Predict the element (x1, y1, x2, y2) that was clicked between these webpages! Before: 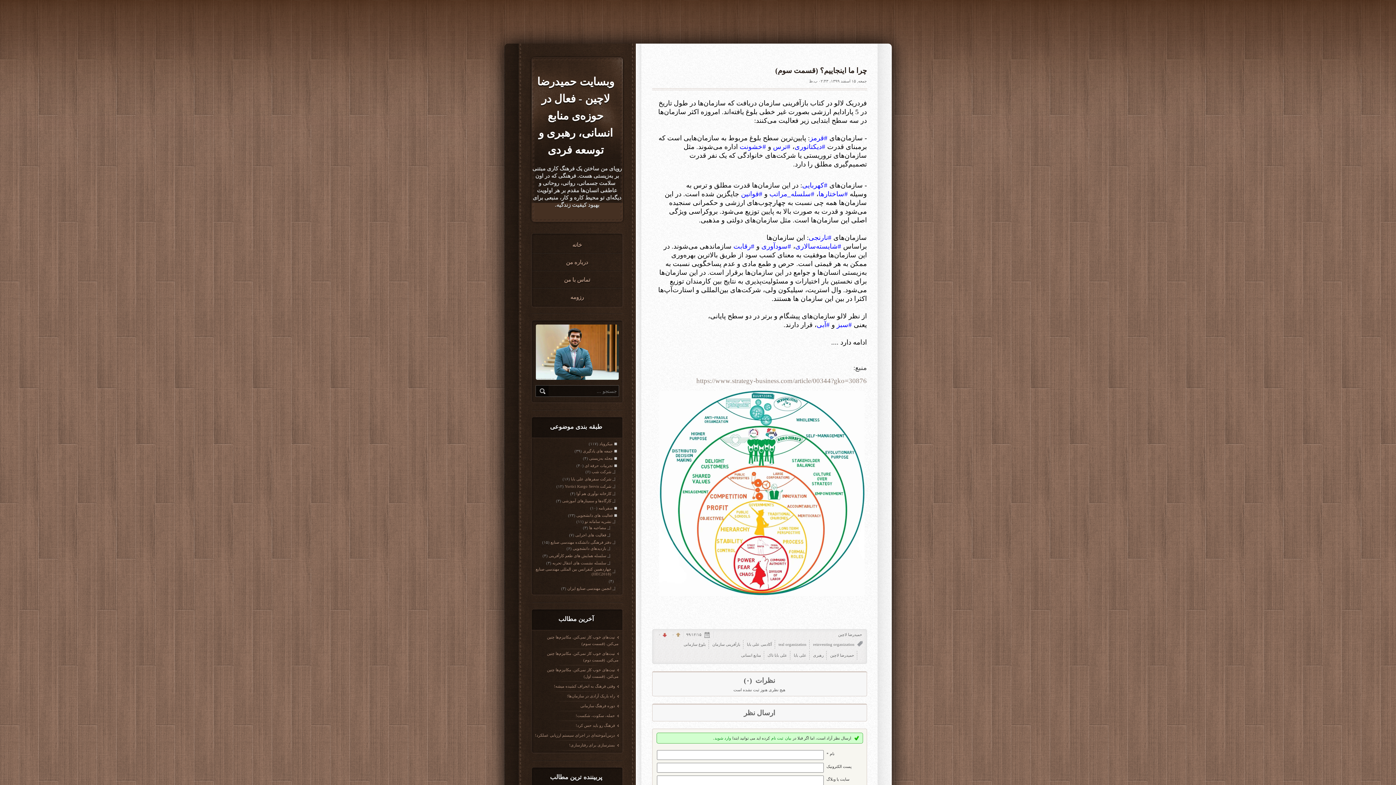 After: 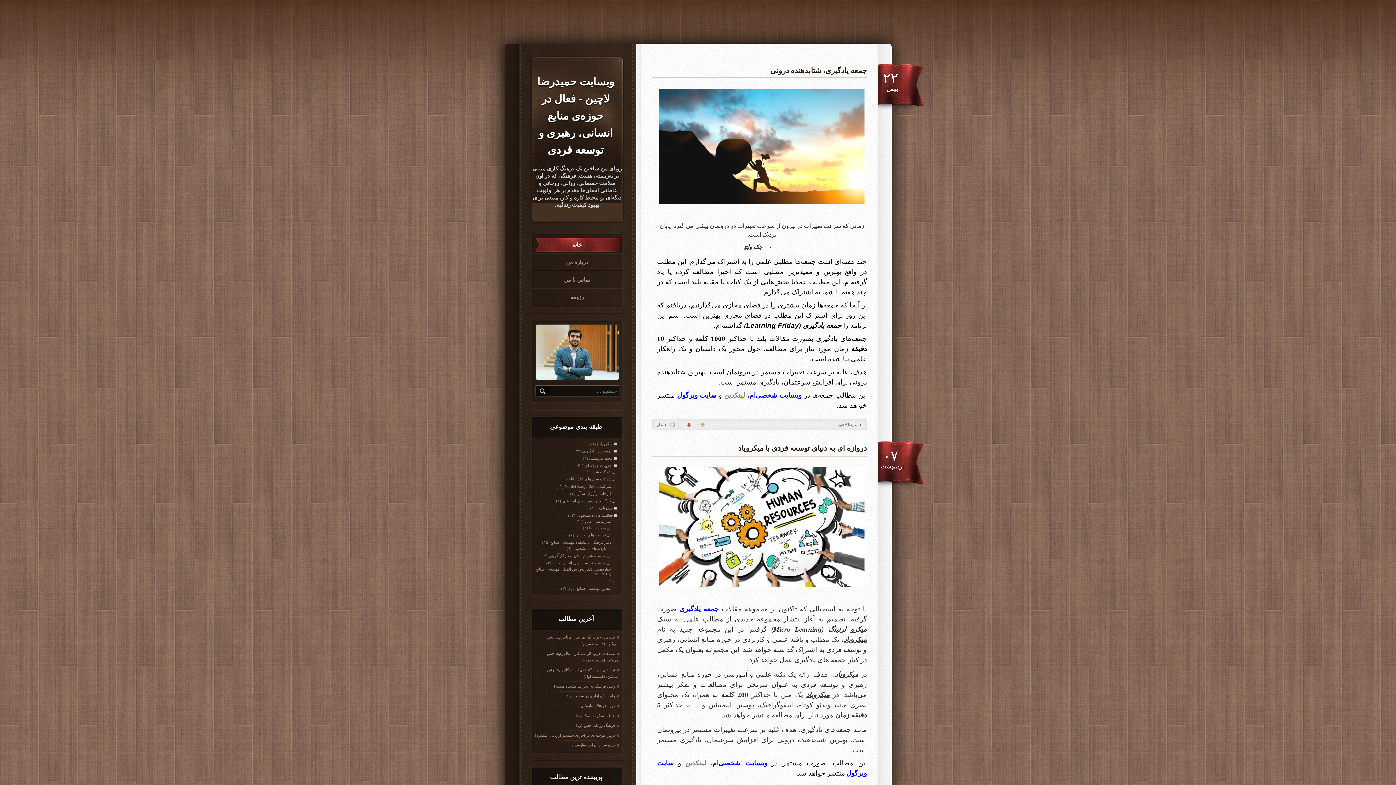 Action: bbox: (537, 75, 614, 155) label: وبسایت حمیدرضا لاچین - فعال در حوزه‌ی منابع انسانی، رهبری و توسعه فردی